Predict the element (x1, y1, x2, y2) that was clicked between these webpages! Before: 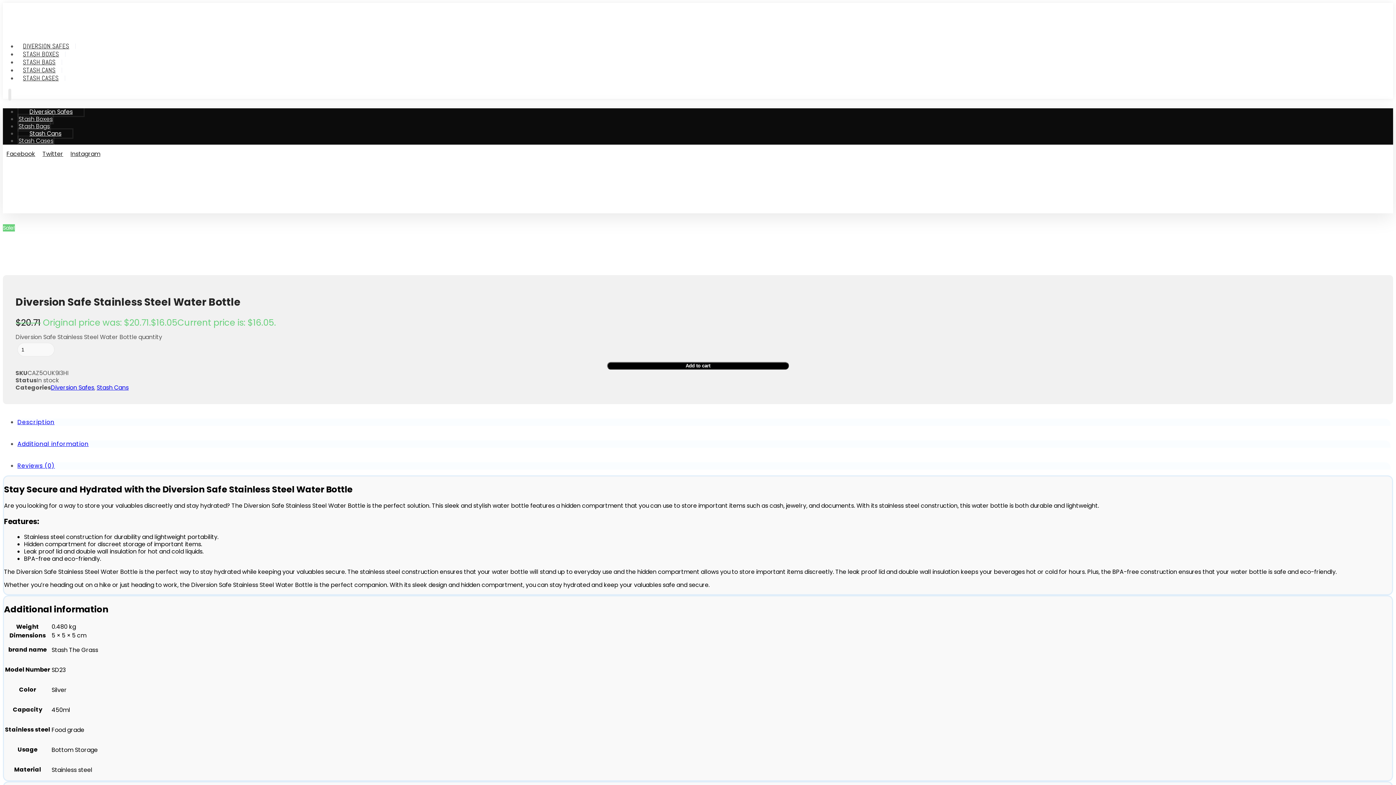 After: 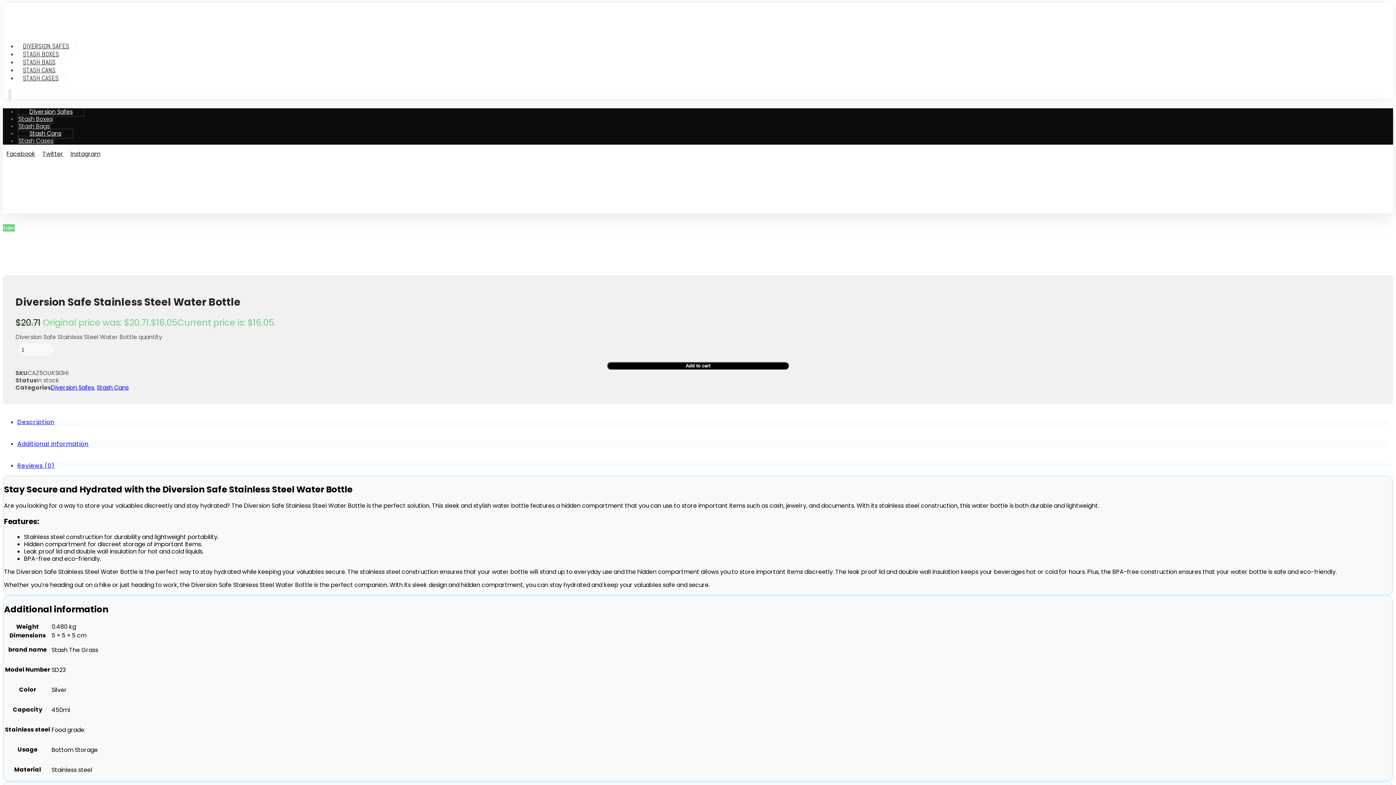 Action: bbox: (17, 128, 73, 138) label: Stash Cans